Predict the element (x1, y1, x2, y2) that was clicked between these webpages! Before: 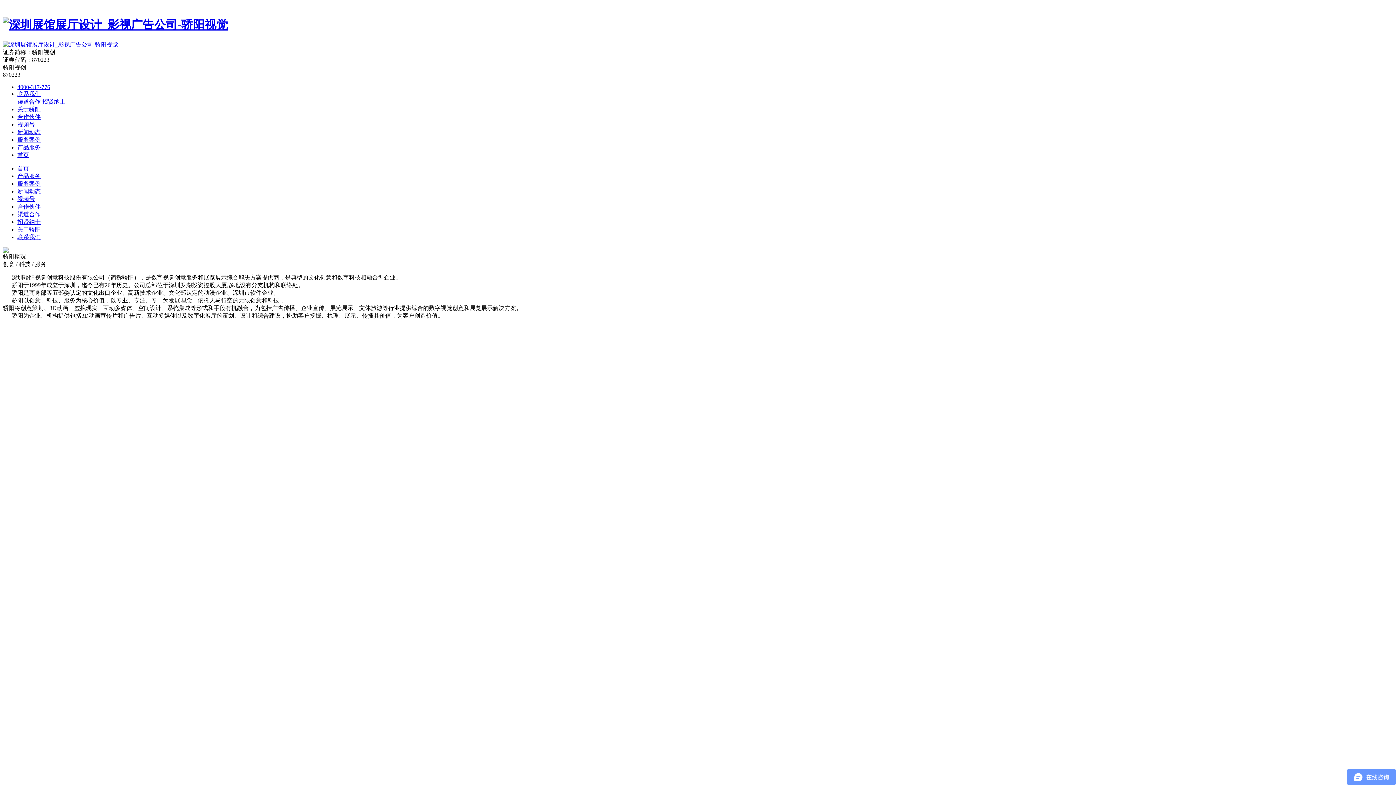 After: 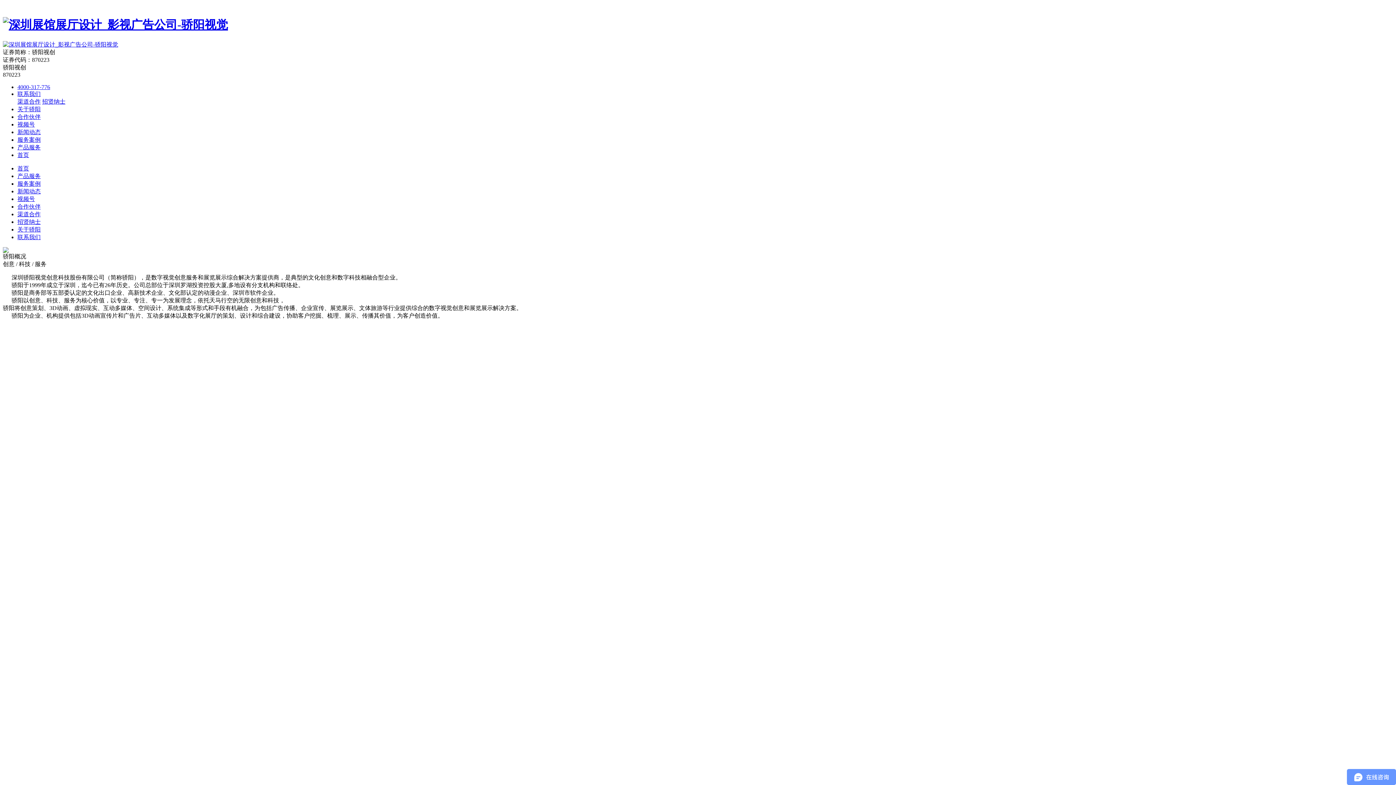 Action: bbox: (17, 83, 50, 90) label: 4000-317-776